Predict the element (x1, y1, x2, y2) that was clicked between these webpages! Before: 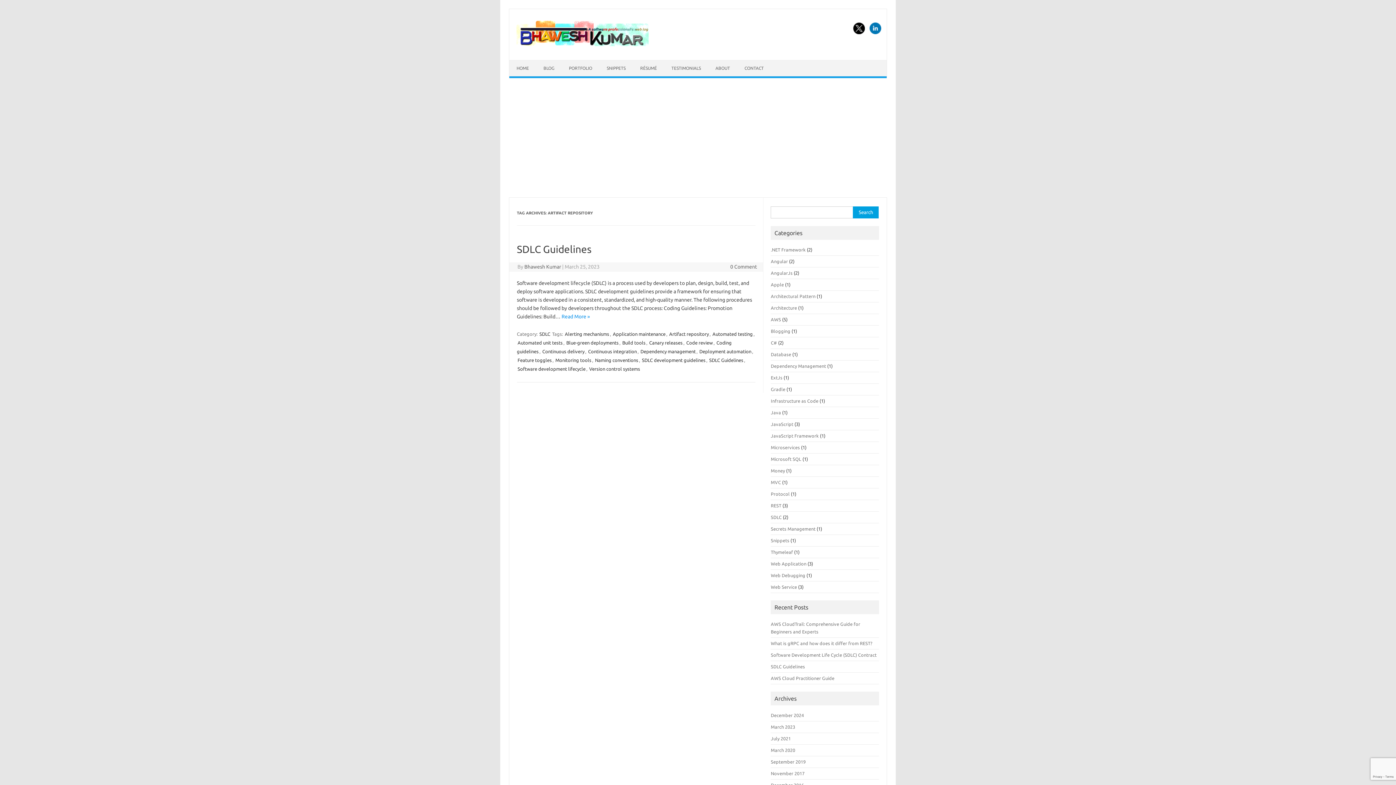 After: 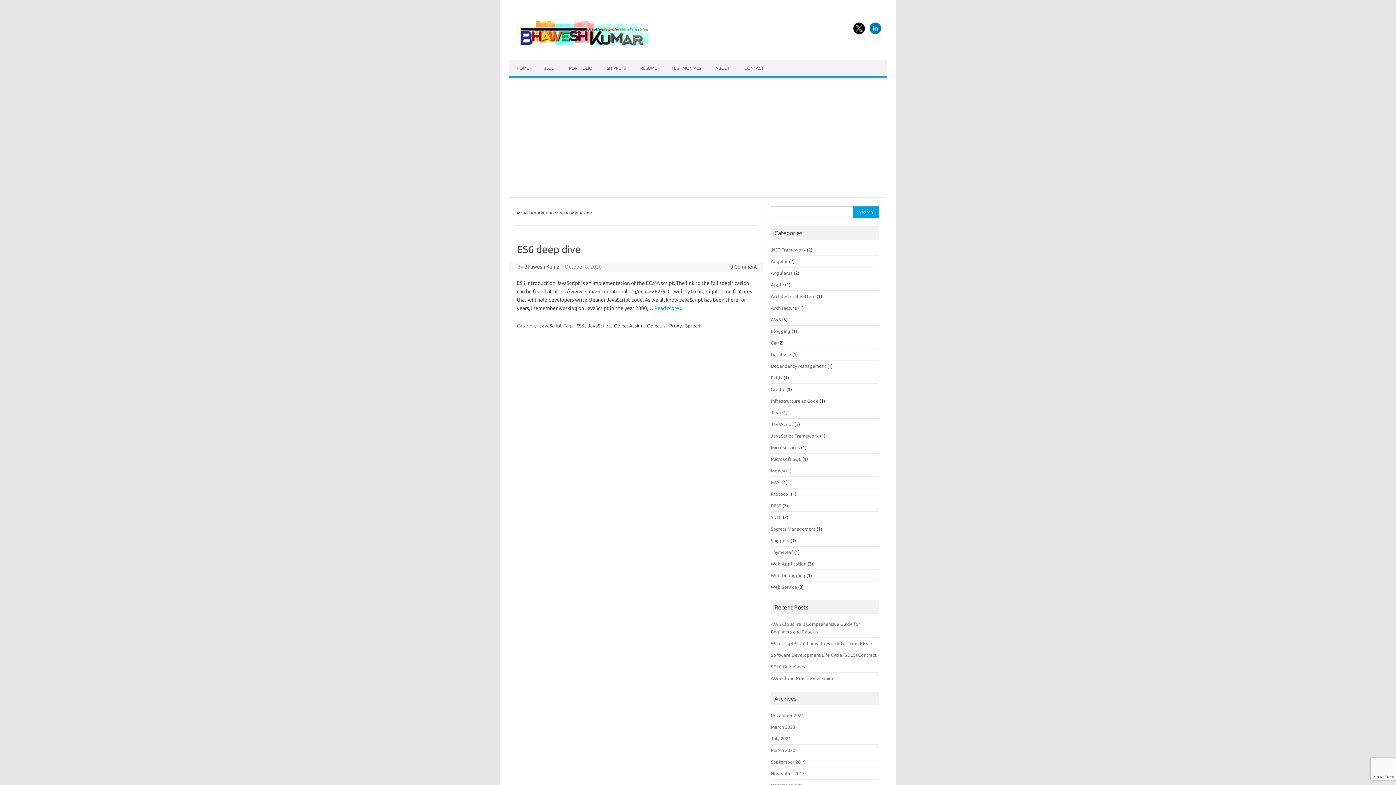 Action: bbox: (771, 771, 804, 776) label: November 2017